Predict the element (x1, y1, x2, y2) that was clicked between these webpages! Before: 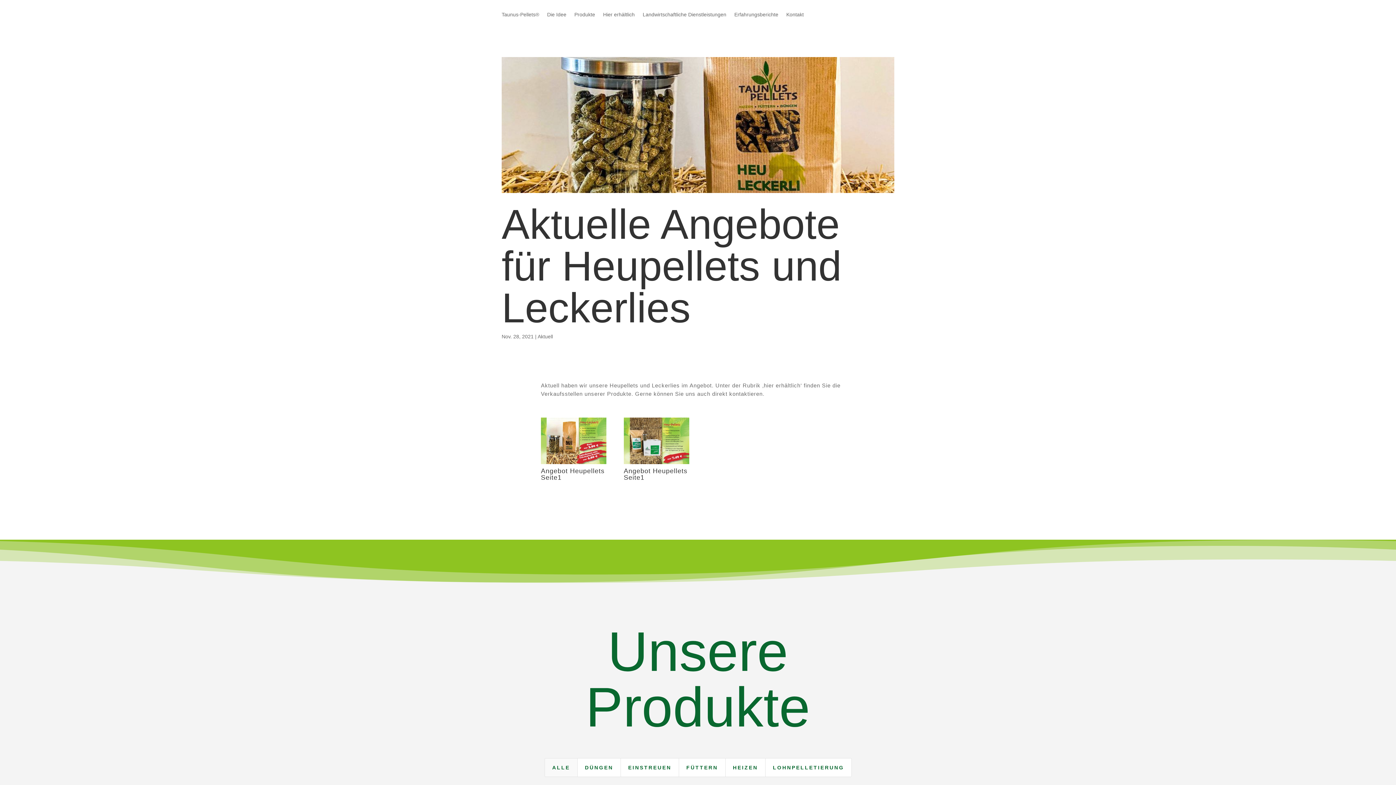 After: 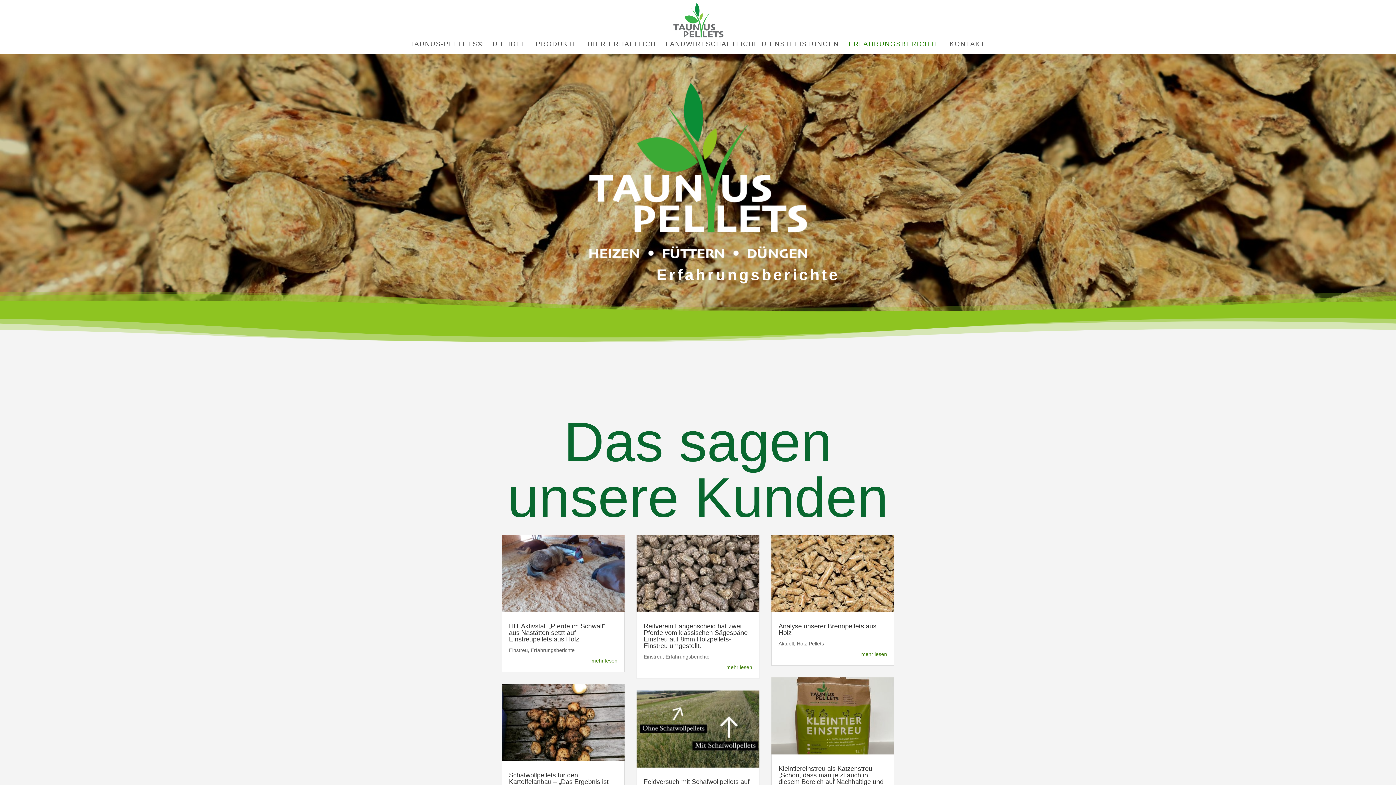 Action: label: Erfahrungsberichte bbox: (734, 12, 778, 27)